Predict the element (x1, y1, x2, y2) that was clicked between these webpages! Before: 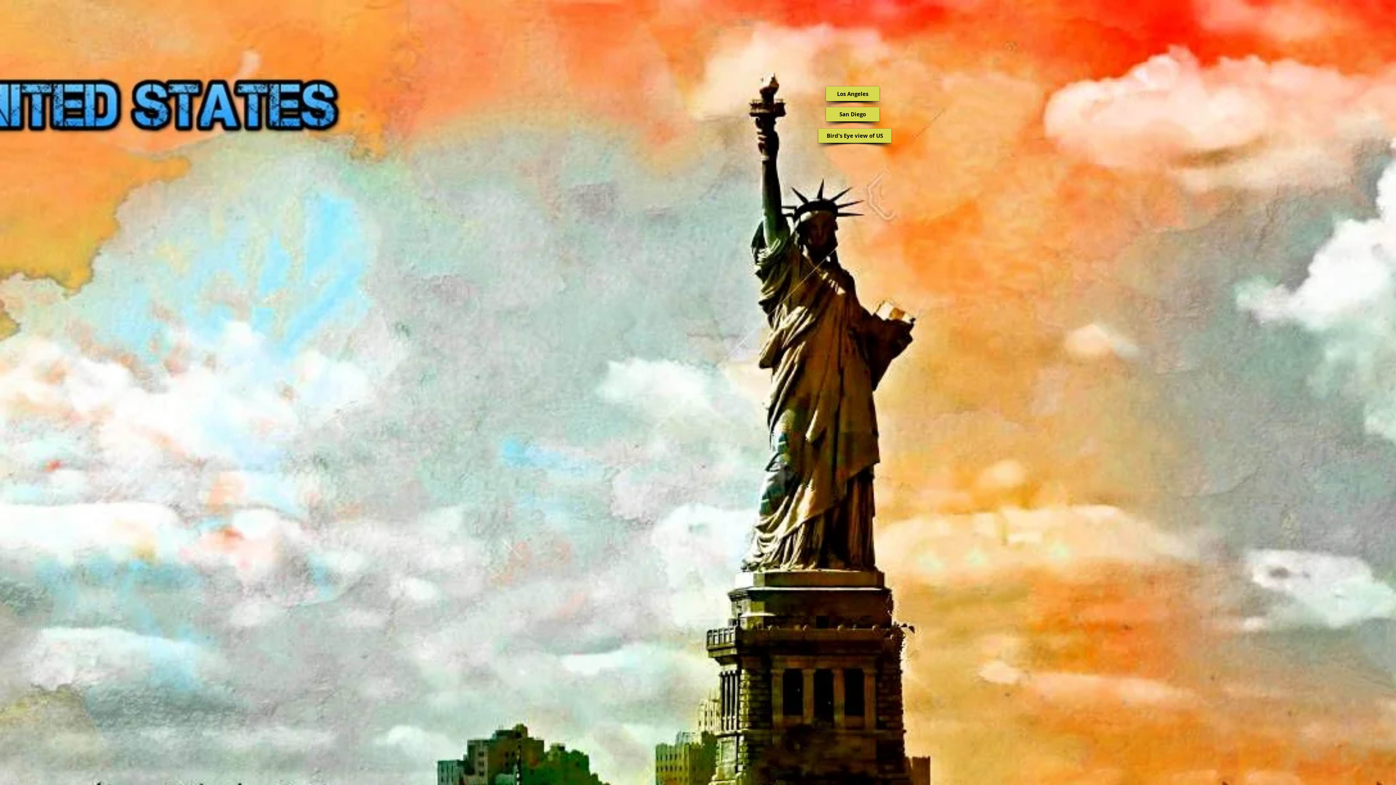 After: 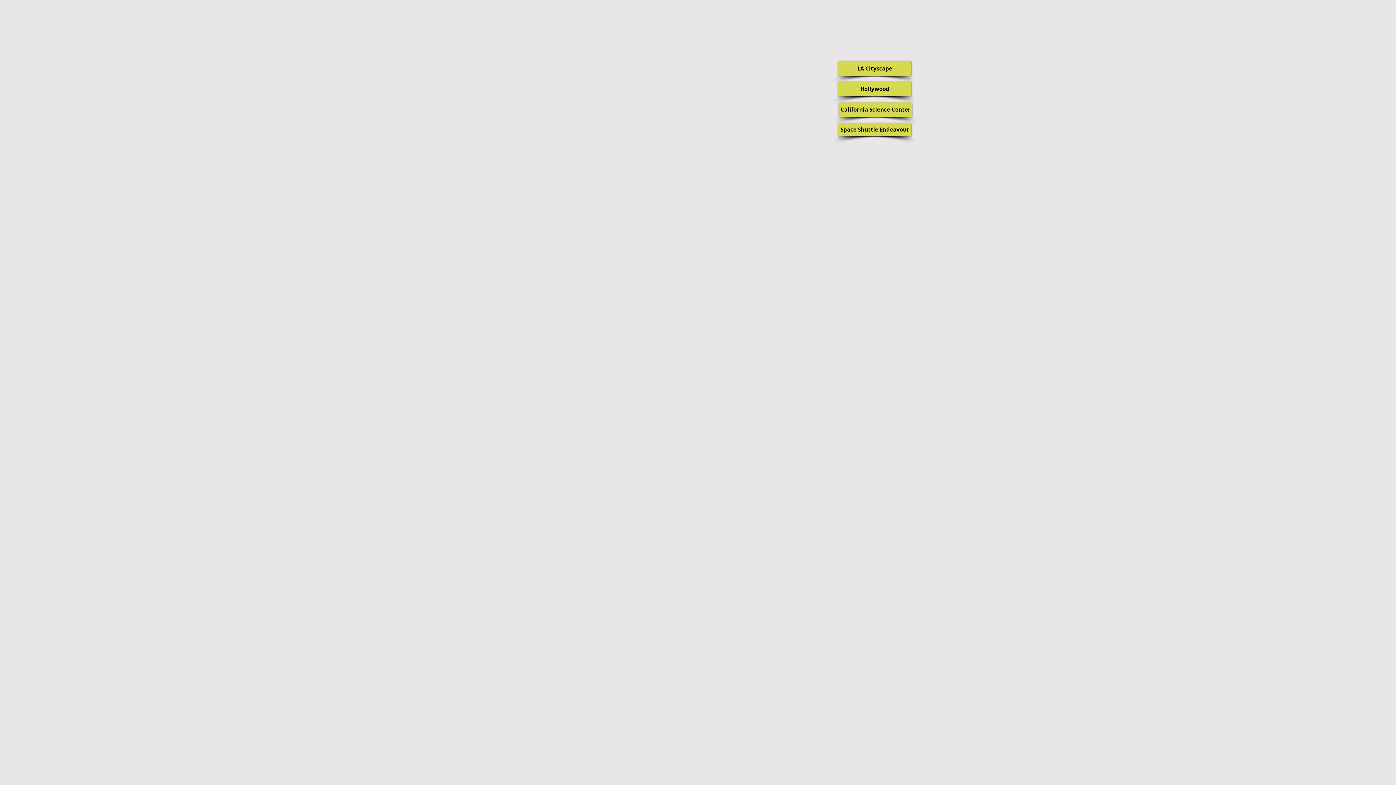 Action: bbox: (826, 86, 879, 101) label: Los Angeles